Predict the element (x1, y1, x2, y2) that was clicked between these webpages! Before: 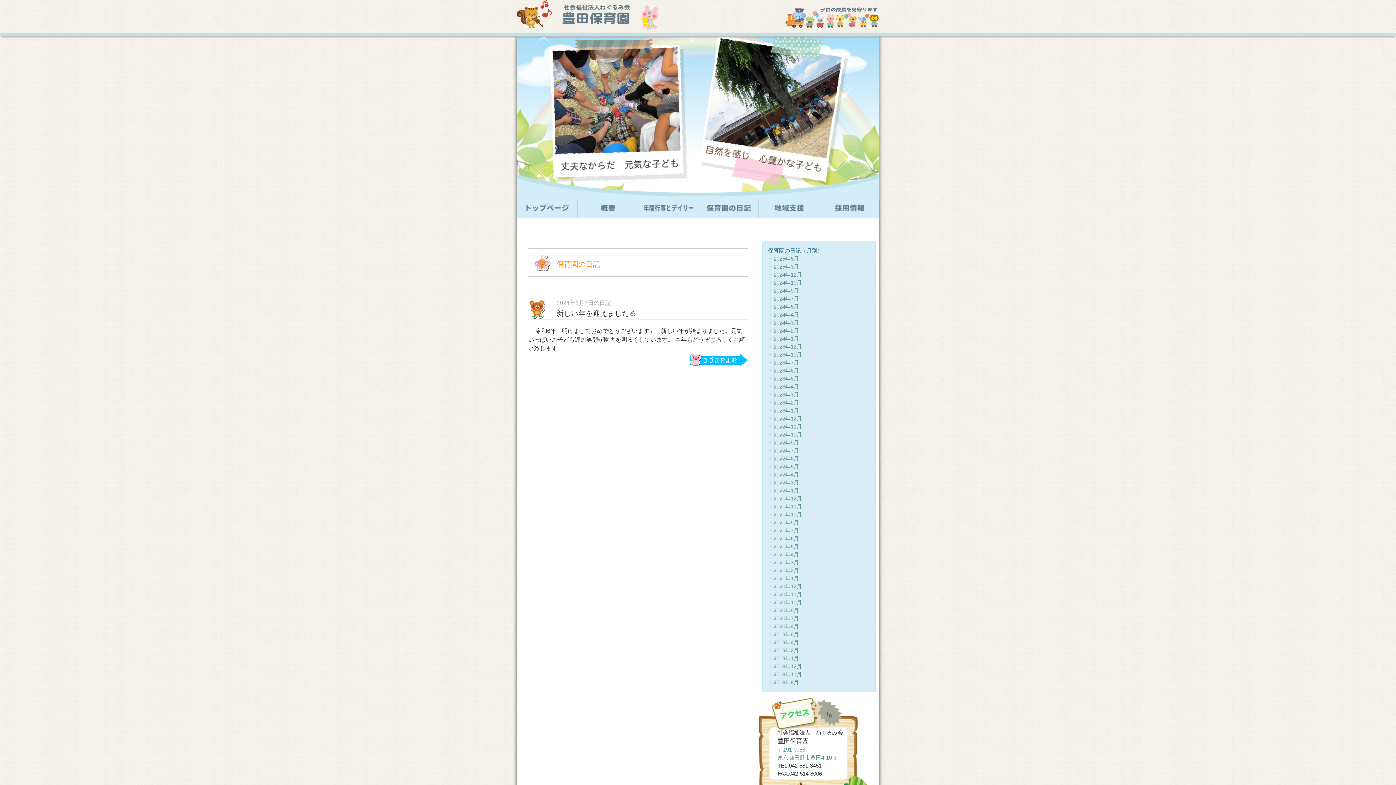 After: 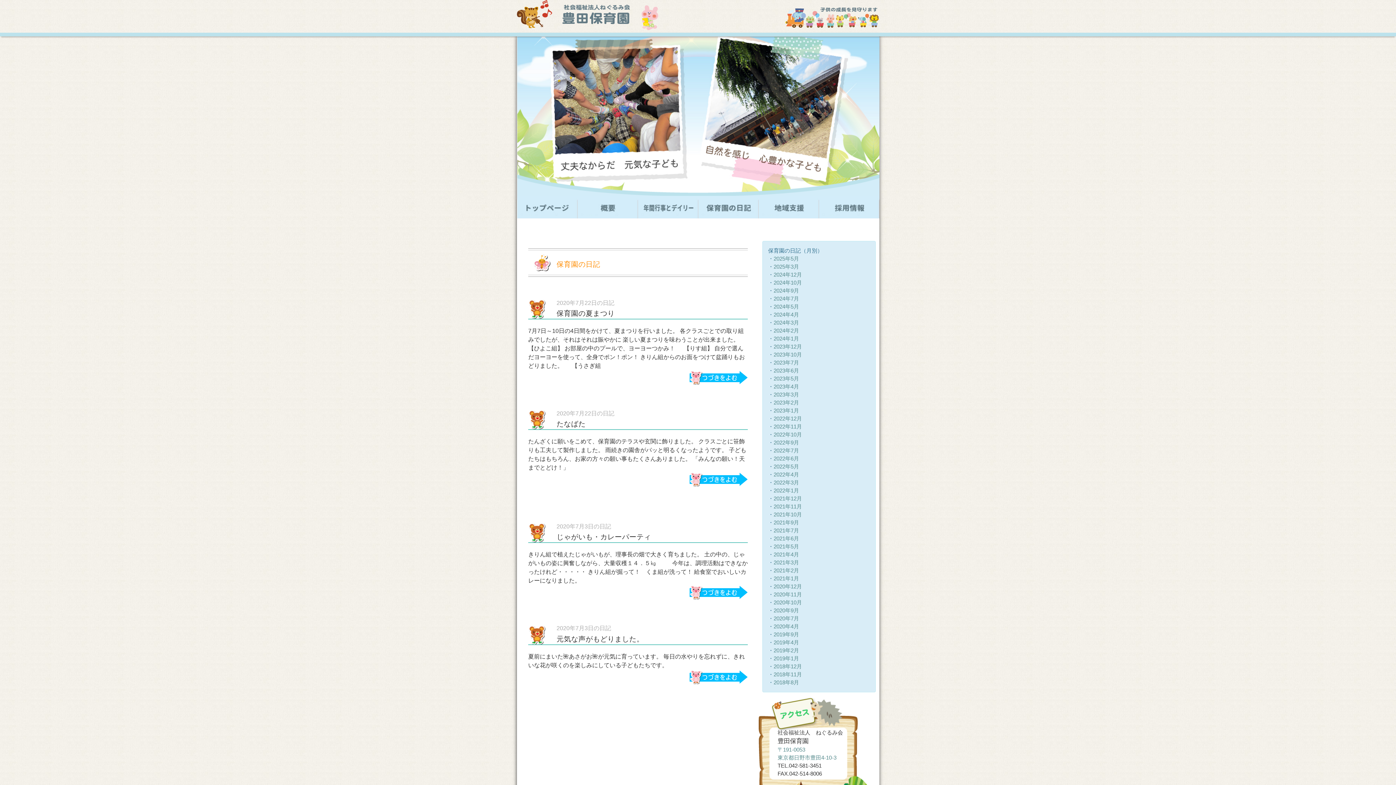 Action: label: 2020年7月 bbox: (773, 616, 799, 621)